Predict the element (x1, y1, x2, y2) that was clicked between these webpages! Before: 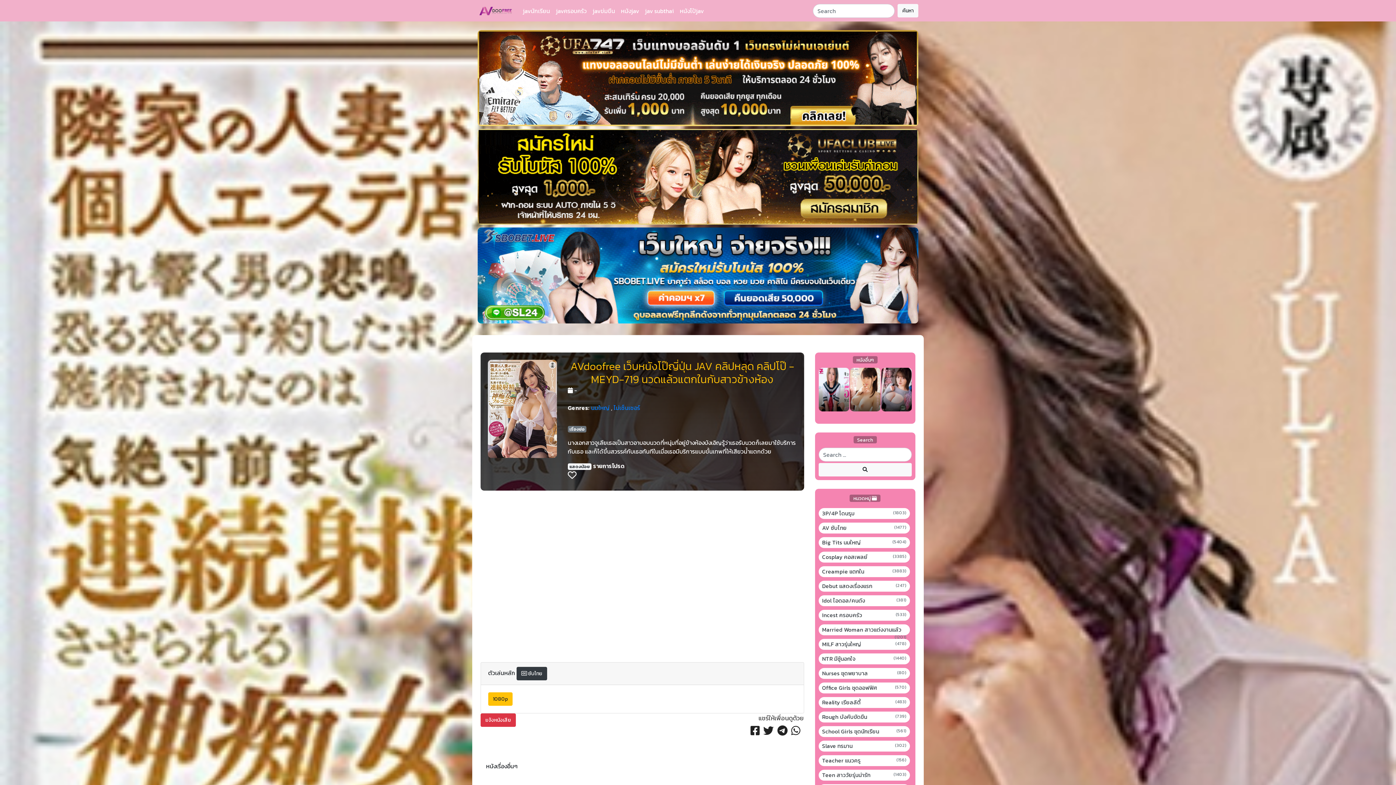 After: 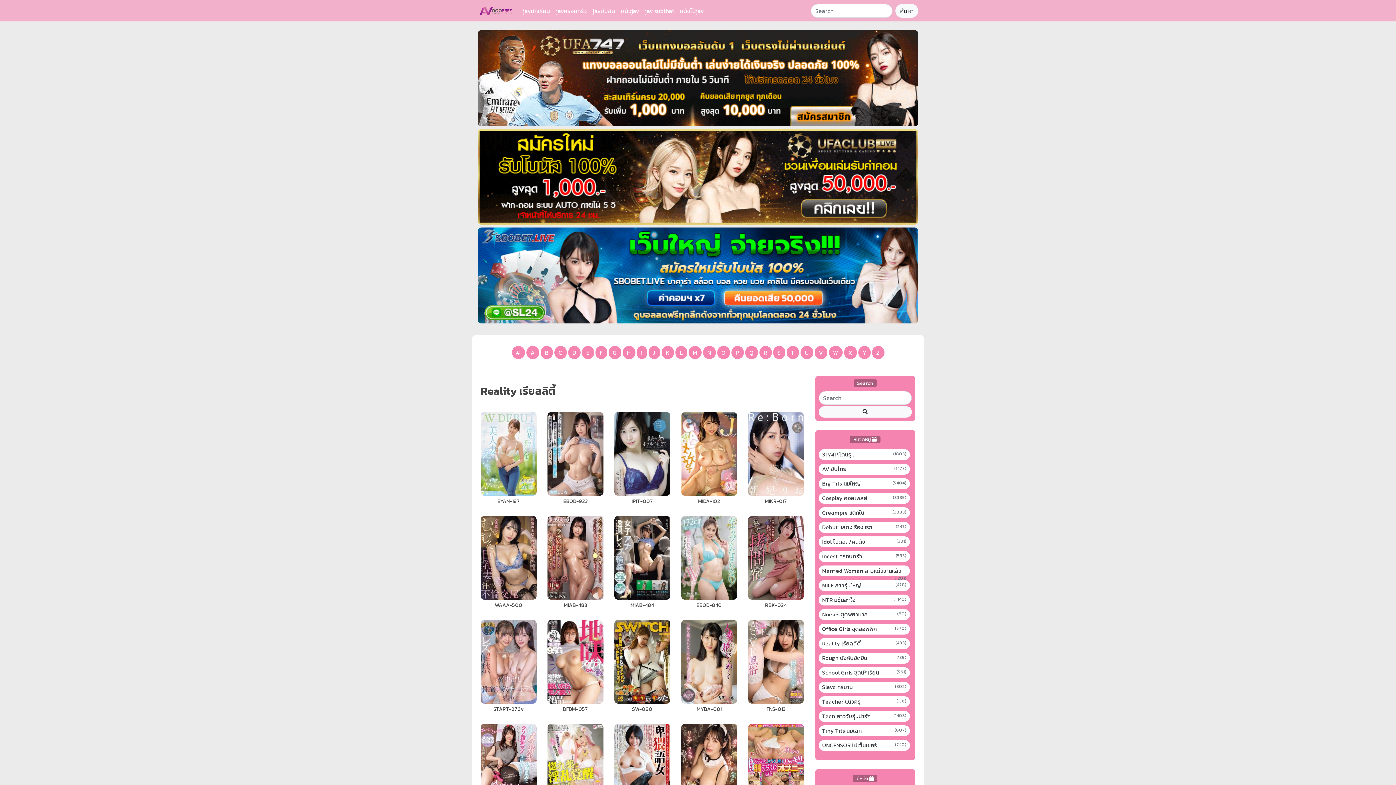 Action: bbox: (618, 3, 642, 18) label: หนังjav